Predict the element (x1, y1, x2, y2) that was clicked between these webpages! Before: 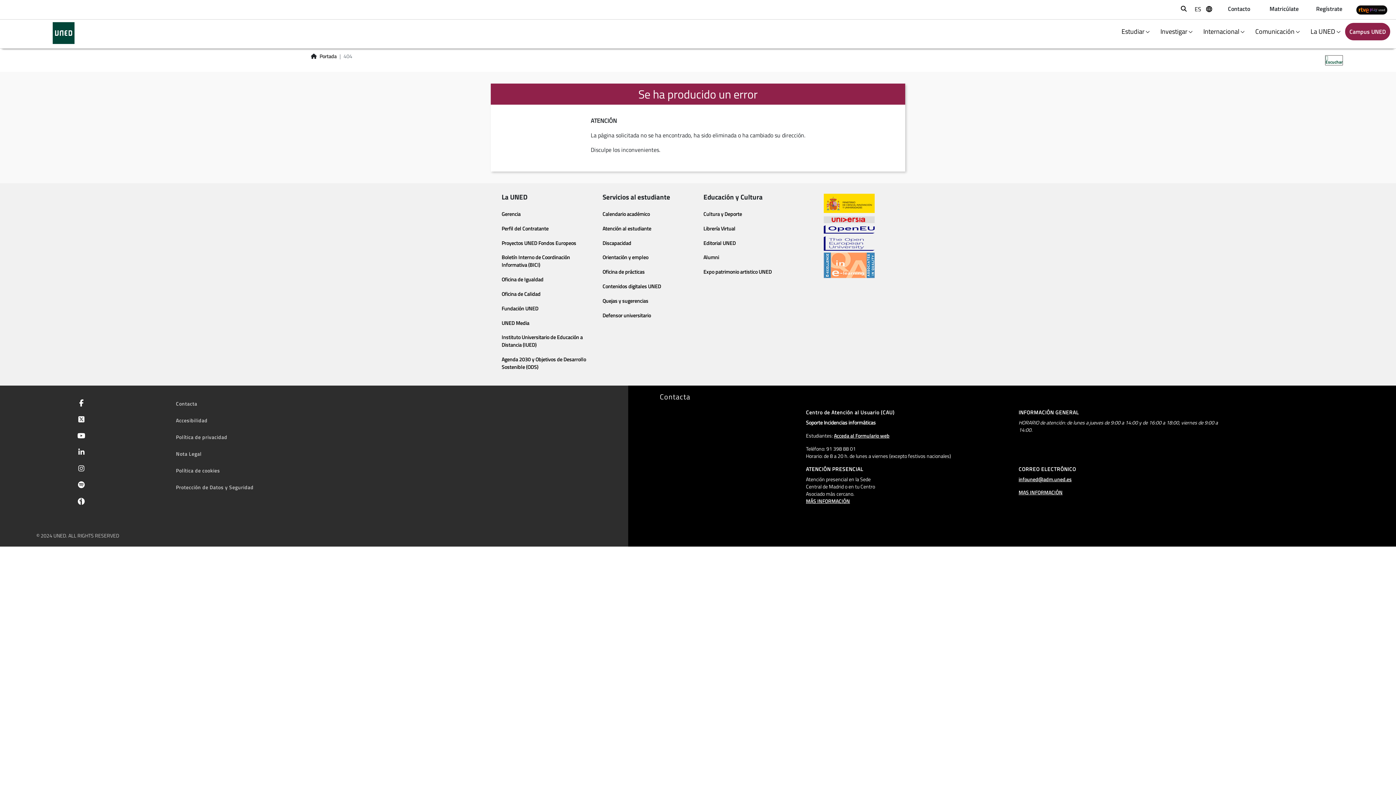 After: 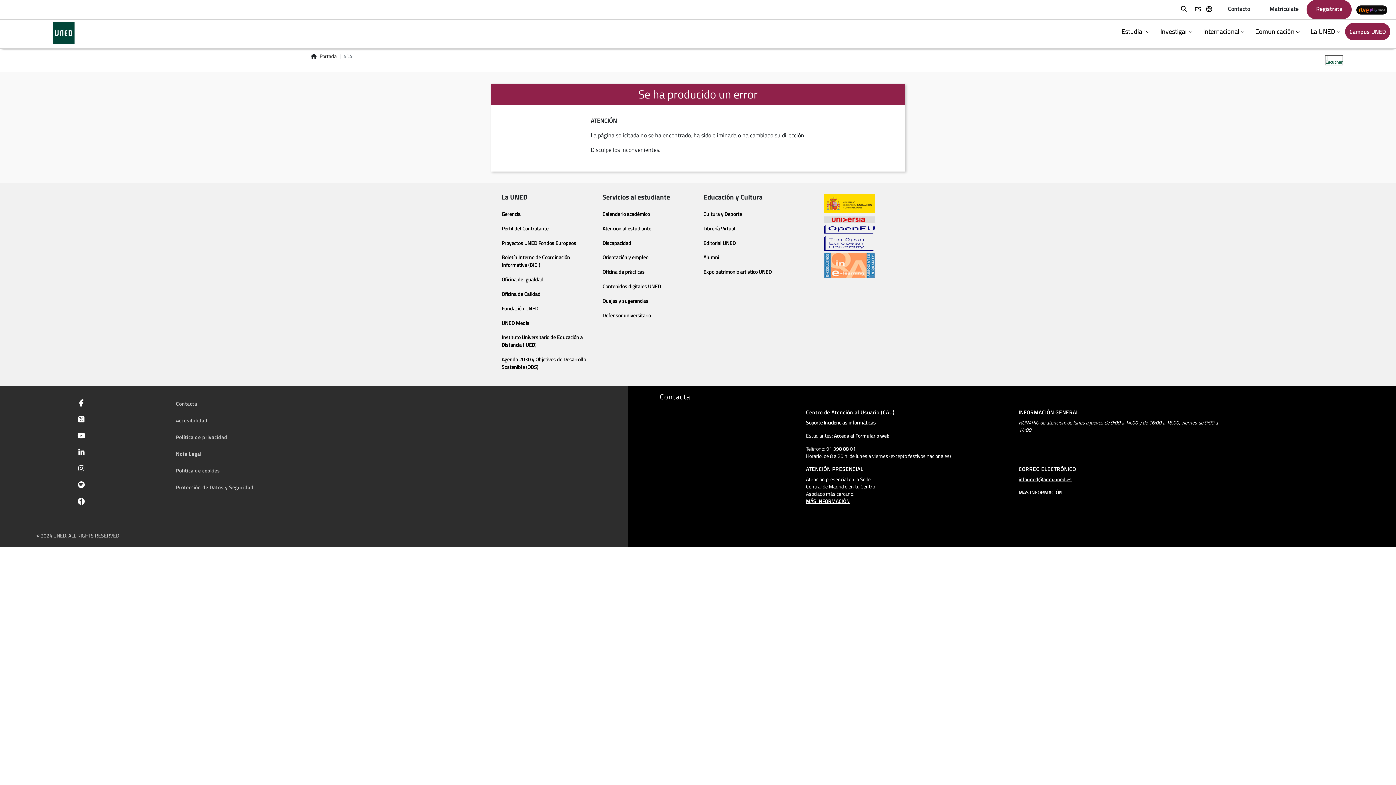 Action: bbox: (1306, 0, 1352, 19) label: Regístrate